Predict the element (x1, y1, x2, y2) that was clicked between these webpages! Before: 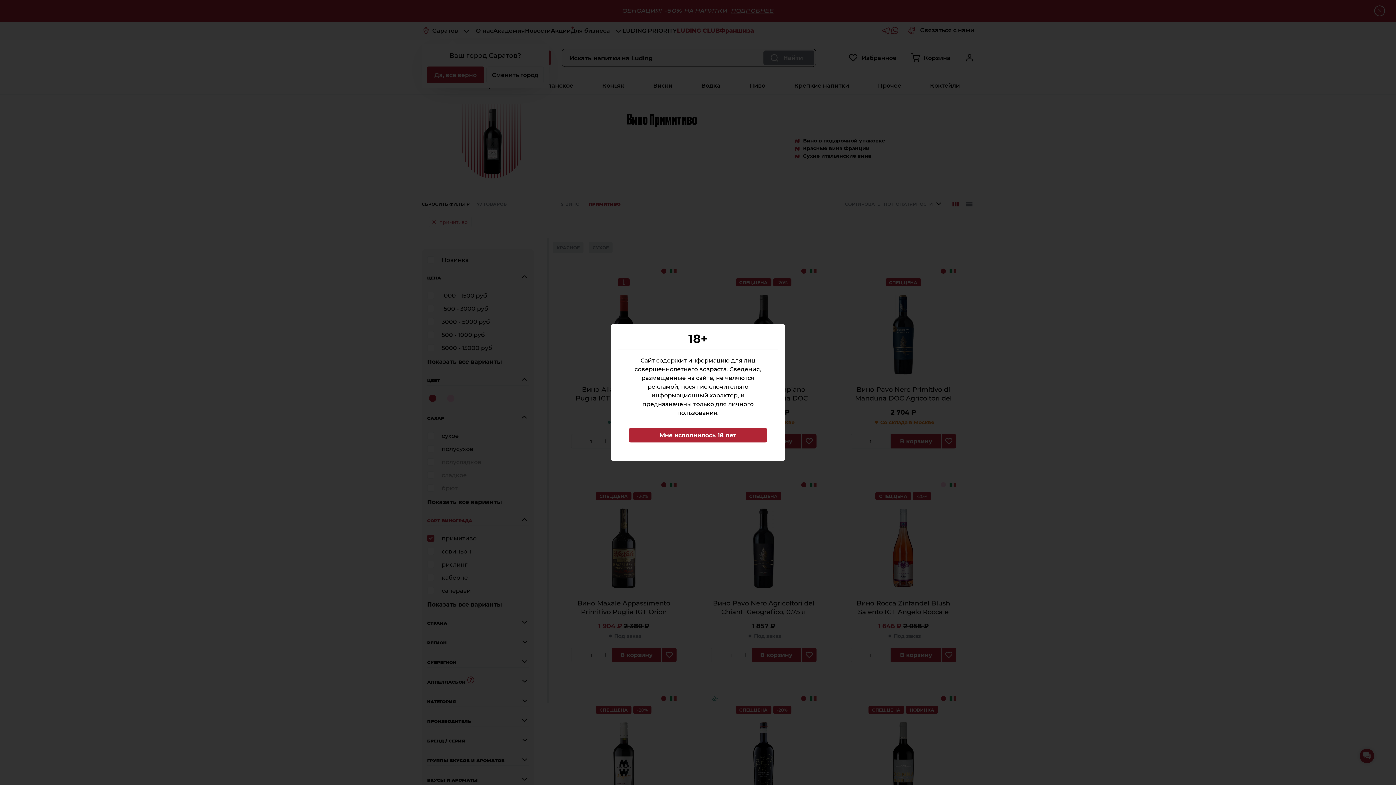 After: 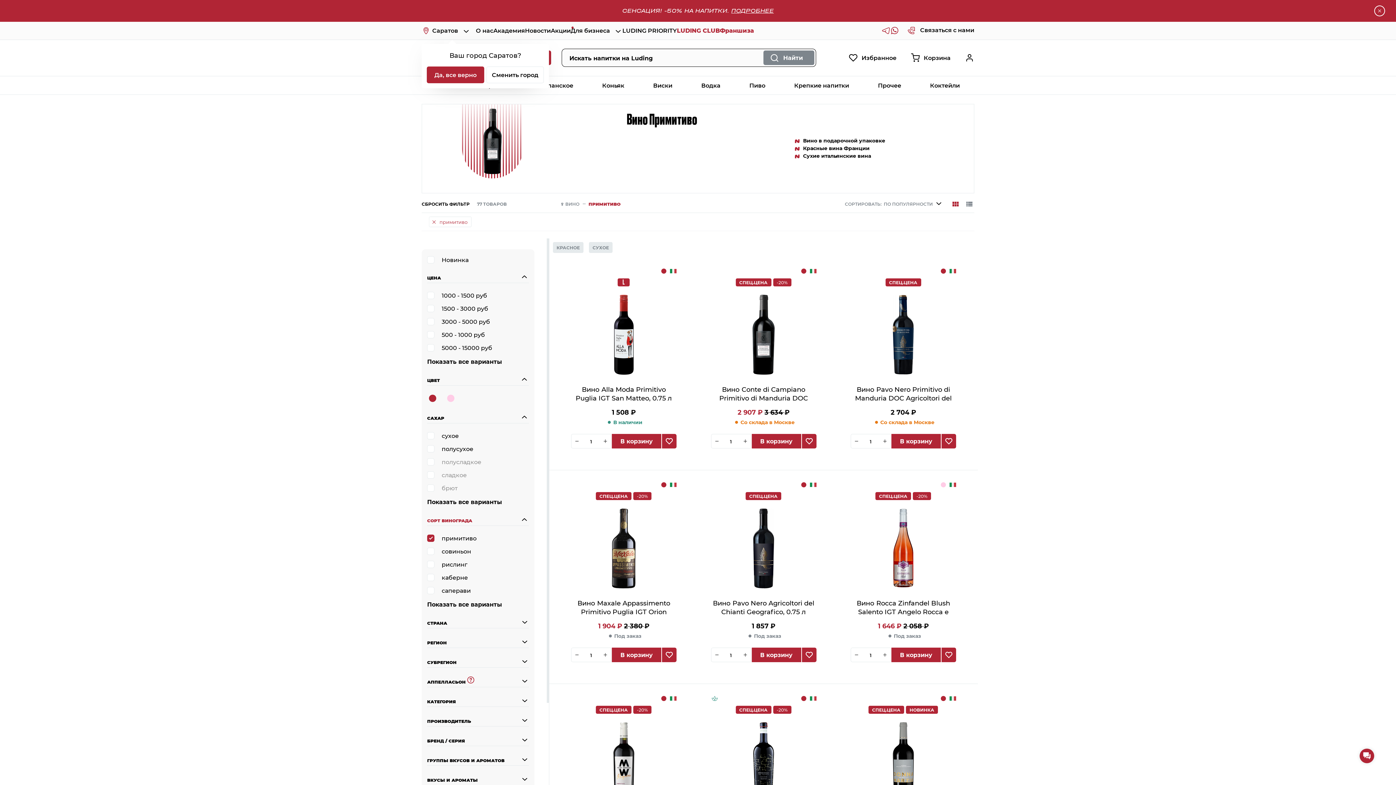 Action: bbox: (629, 428, 767, 442) label: Мне исполнилось 18 лет